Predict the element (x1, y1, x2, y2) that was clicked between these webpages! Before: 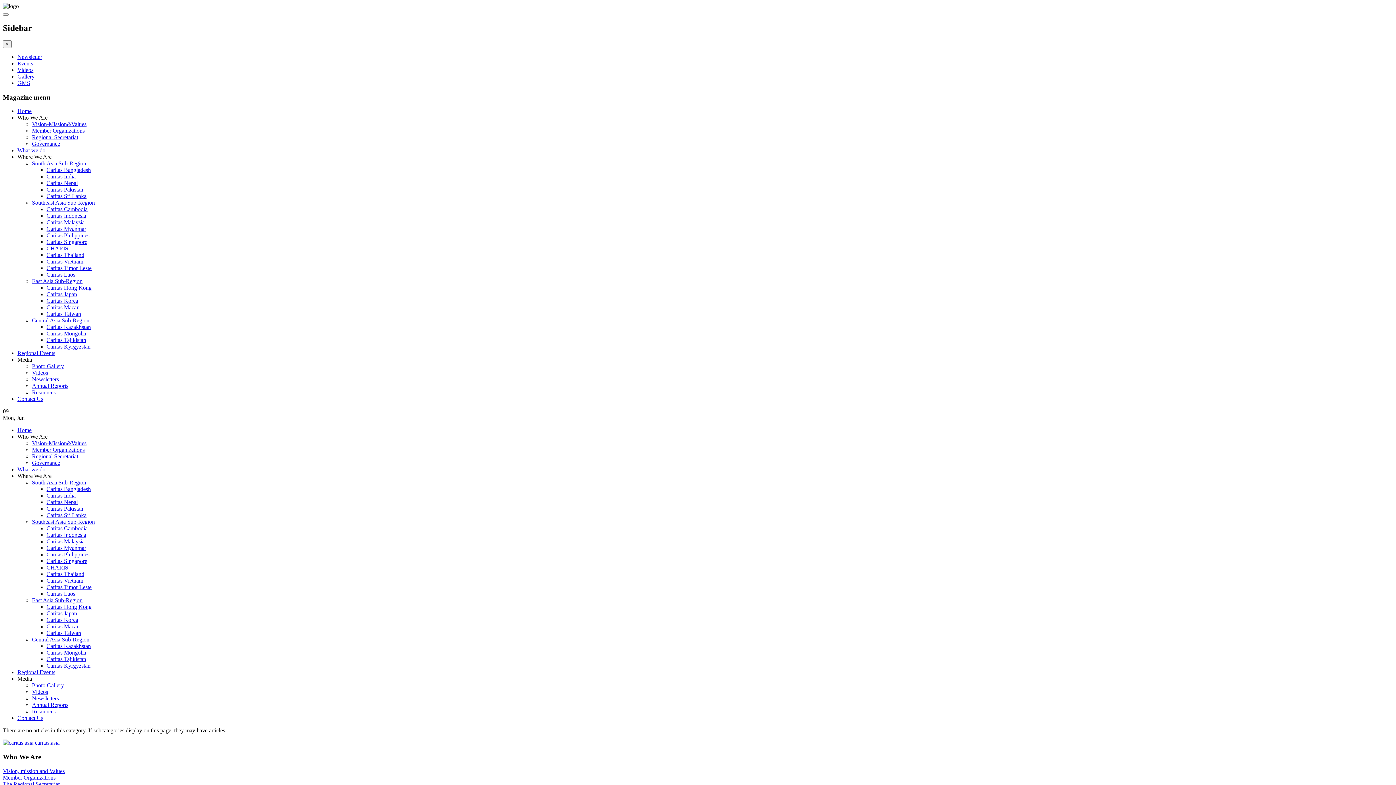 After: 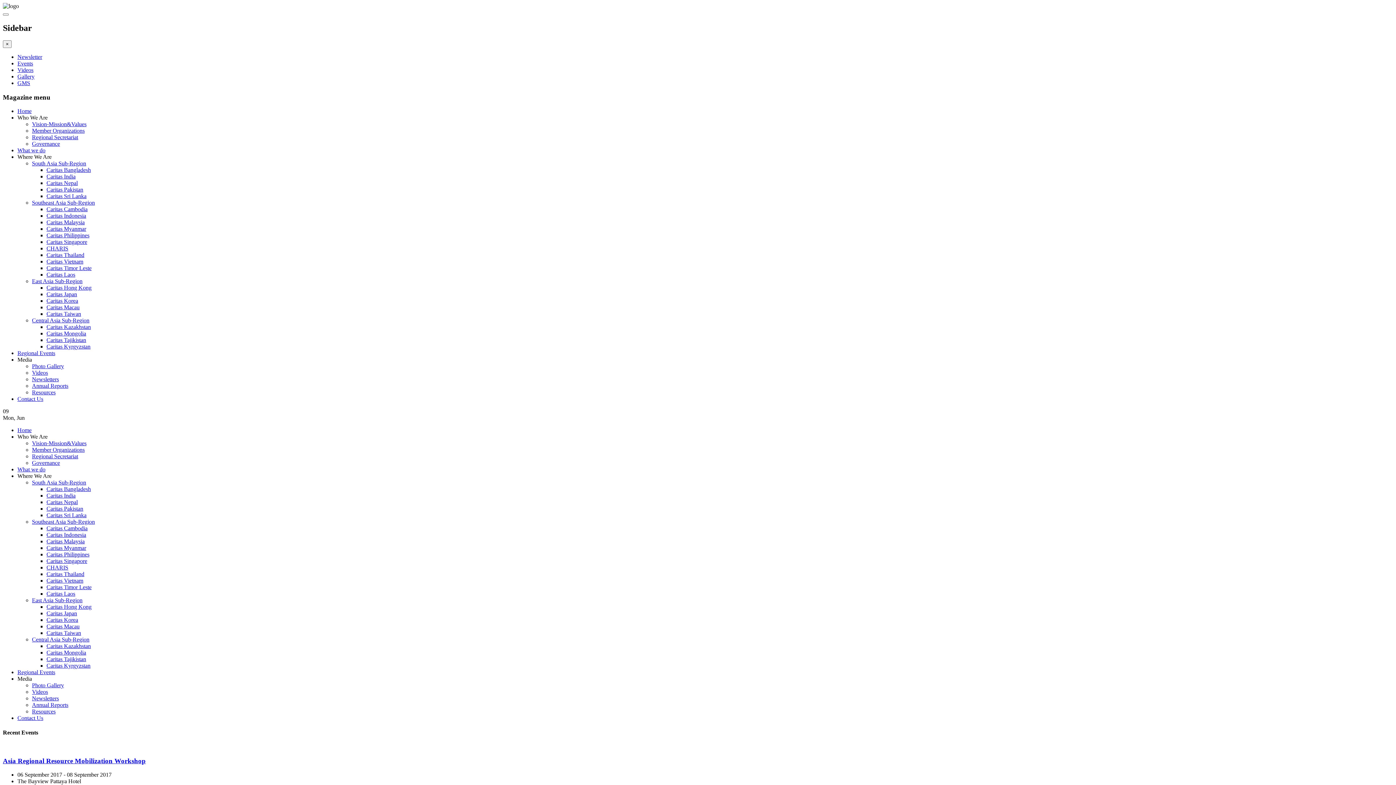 Action: bbox: (17, 350, 55, 356) label: Regional Events